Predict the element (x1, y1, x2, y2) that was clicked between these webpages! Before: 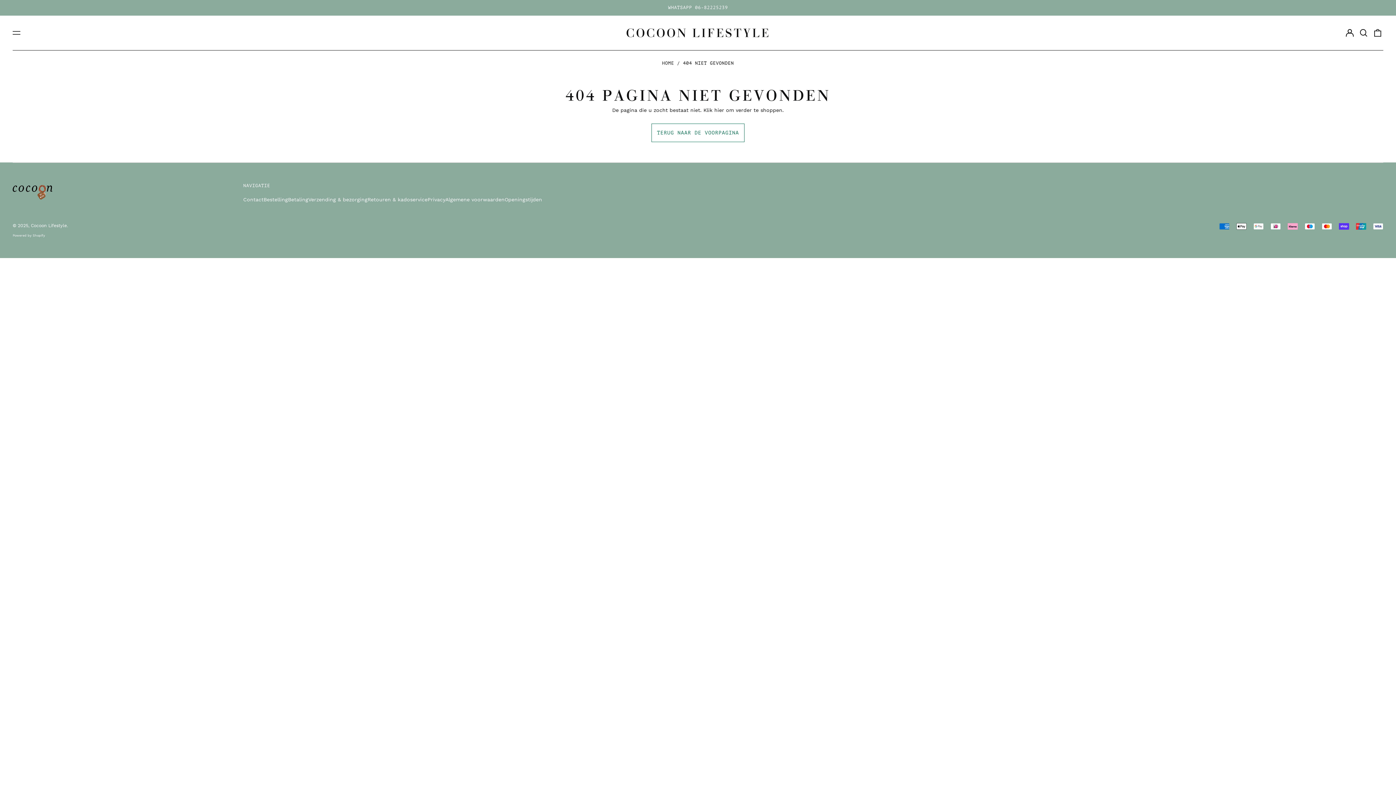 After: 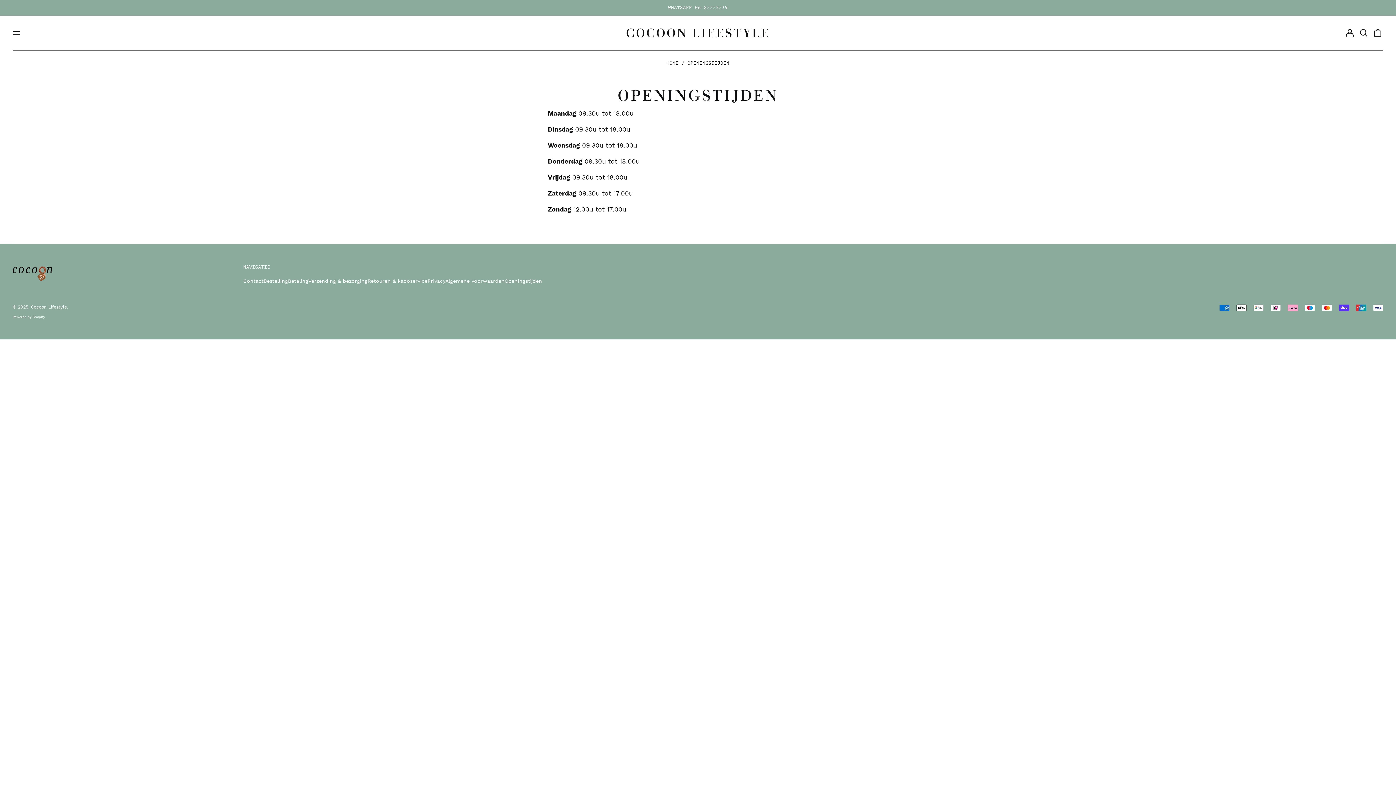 Action: bbox: (504, 196, 542, 202) label: Openingstijden